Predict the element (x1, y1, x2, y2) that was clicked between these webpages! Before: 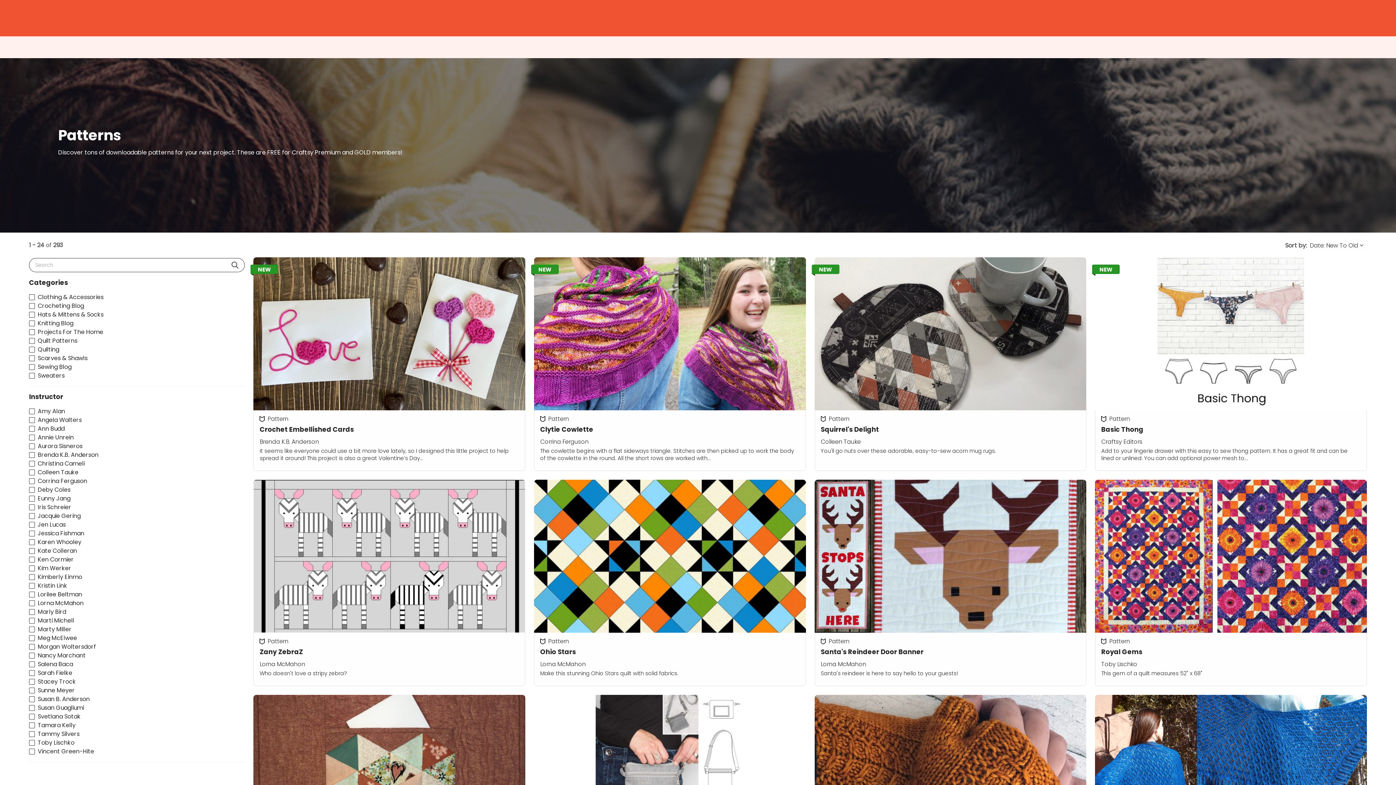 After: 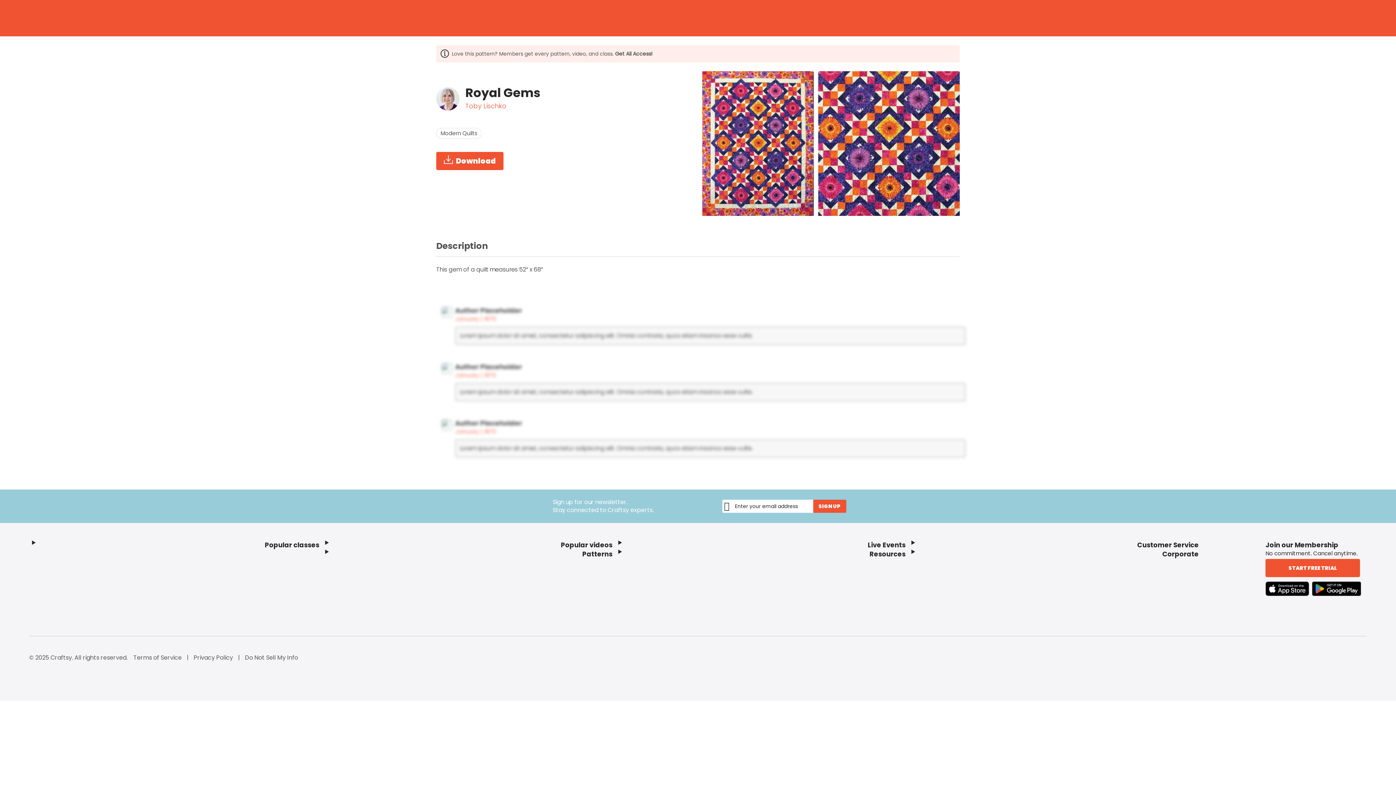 Action: bbox: (1095, 480, 1367, 686) label: Royal Gems